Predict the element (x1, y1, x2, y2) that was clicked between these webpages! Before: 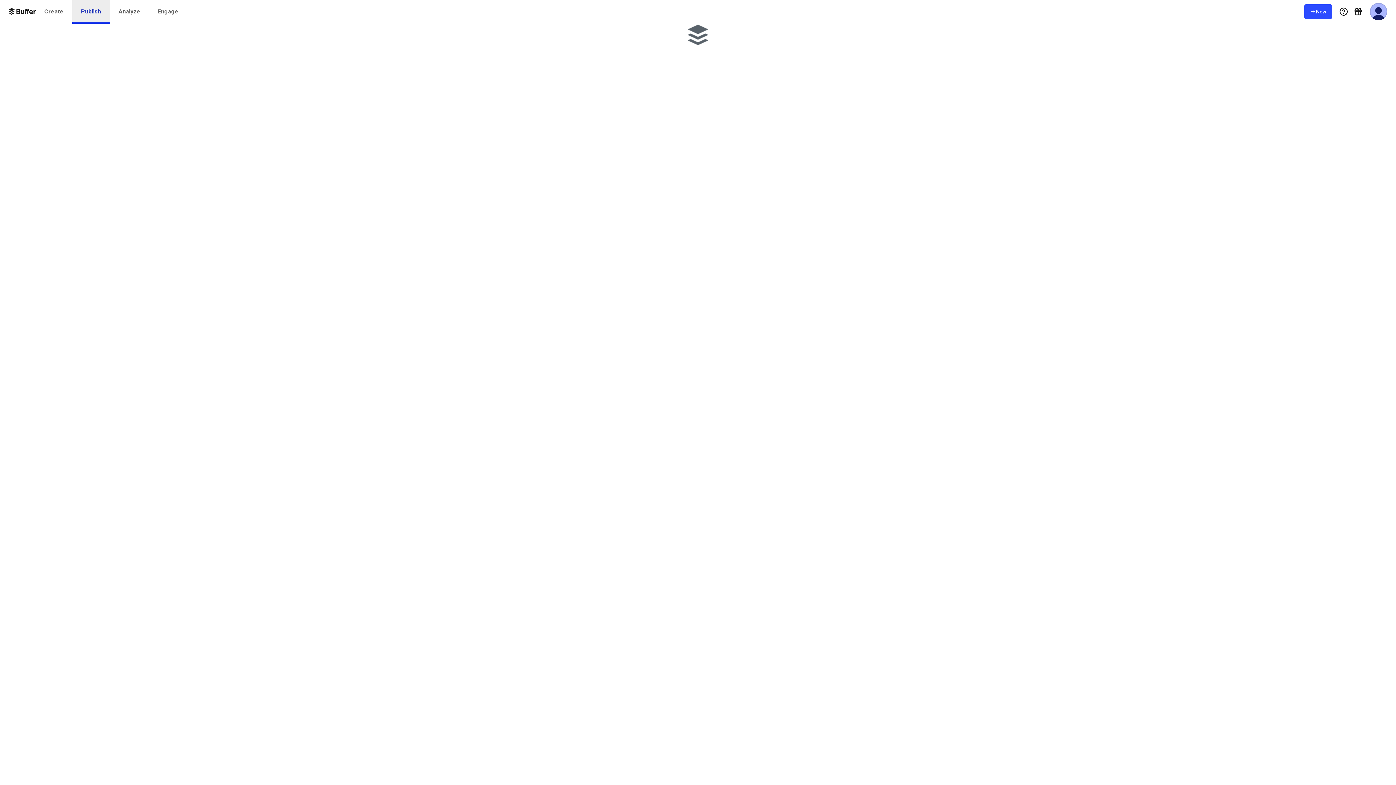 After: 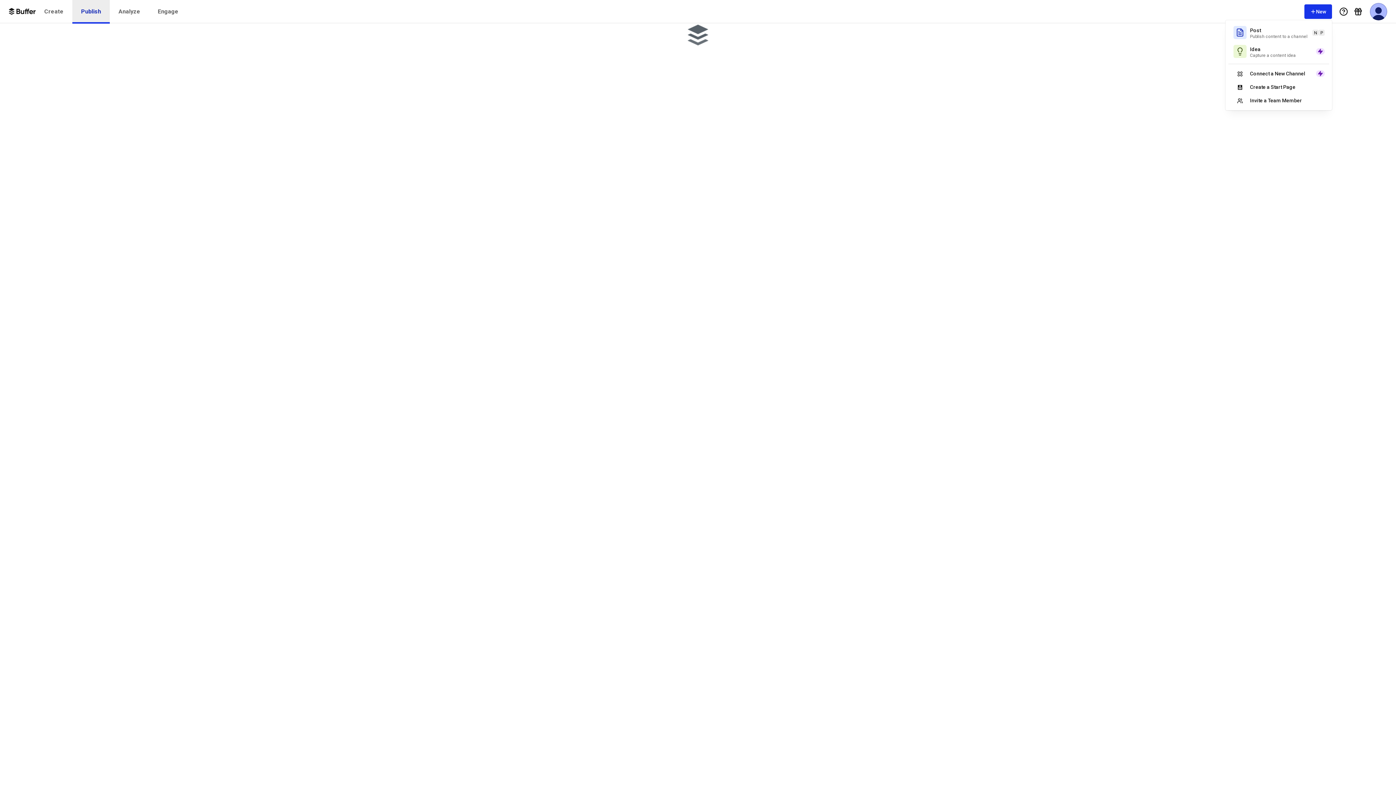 Action: bbox: (1304, 4, 1332, 18) label: New